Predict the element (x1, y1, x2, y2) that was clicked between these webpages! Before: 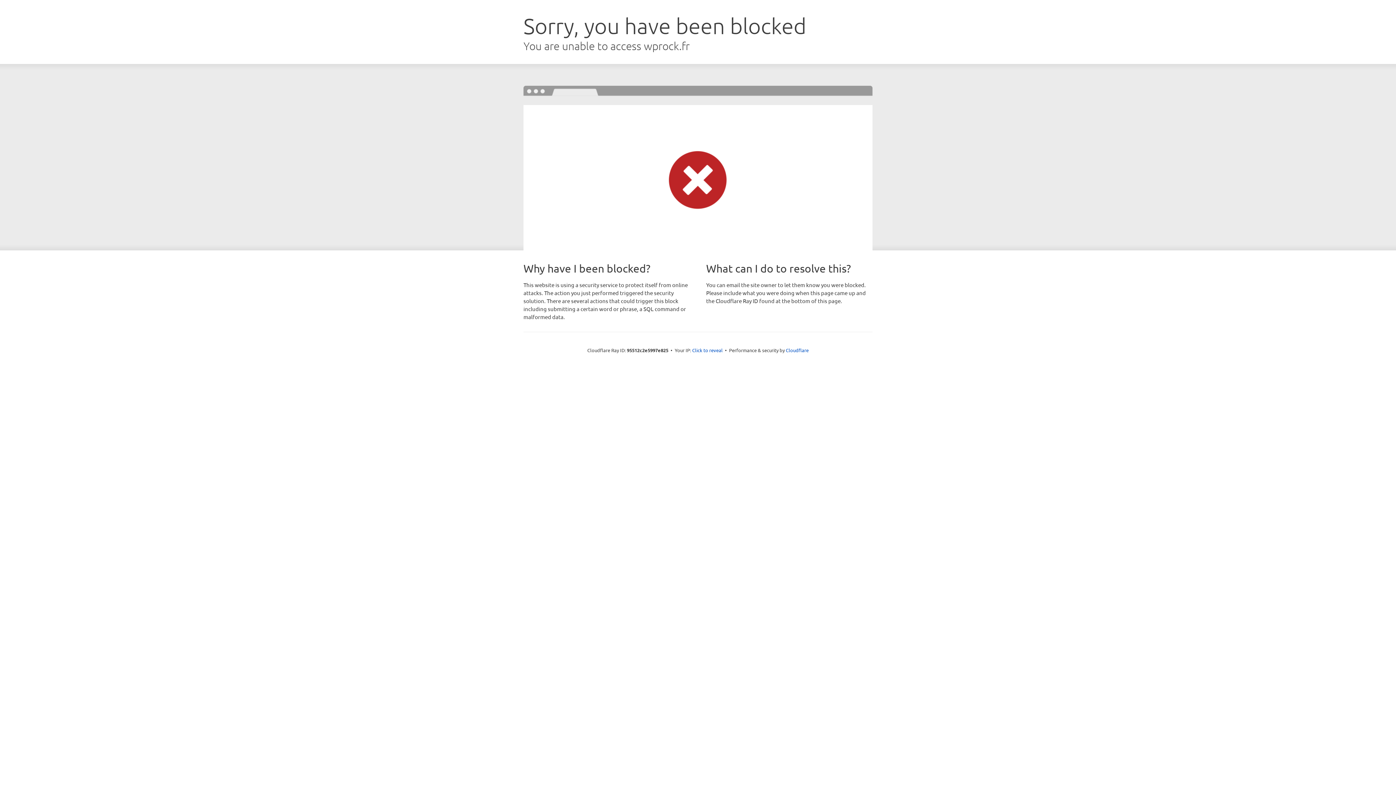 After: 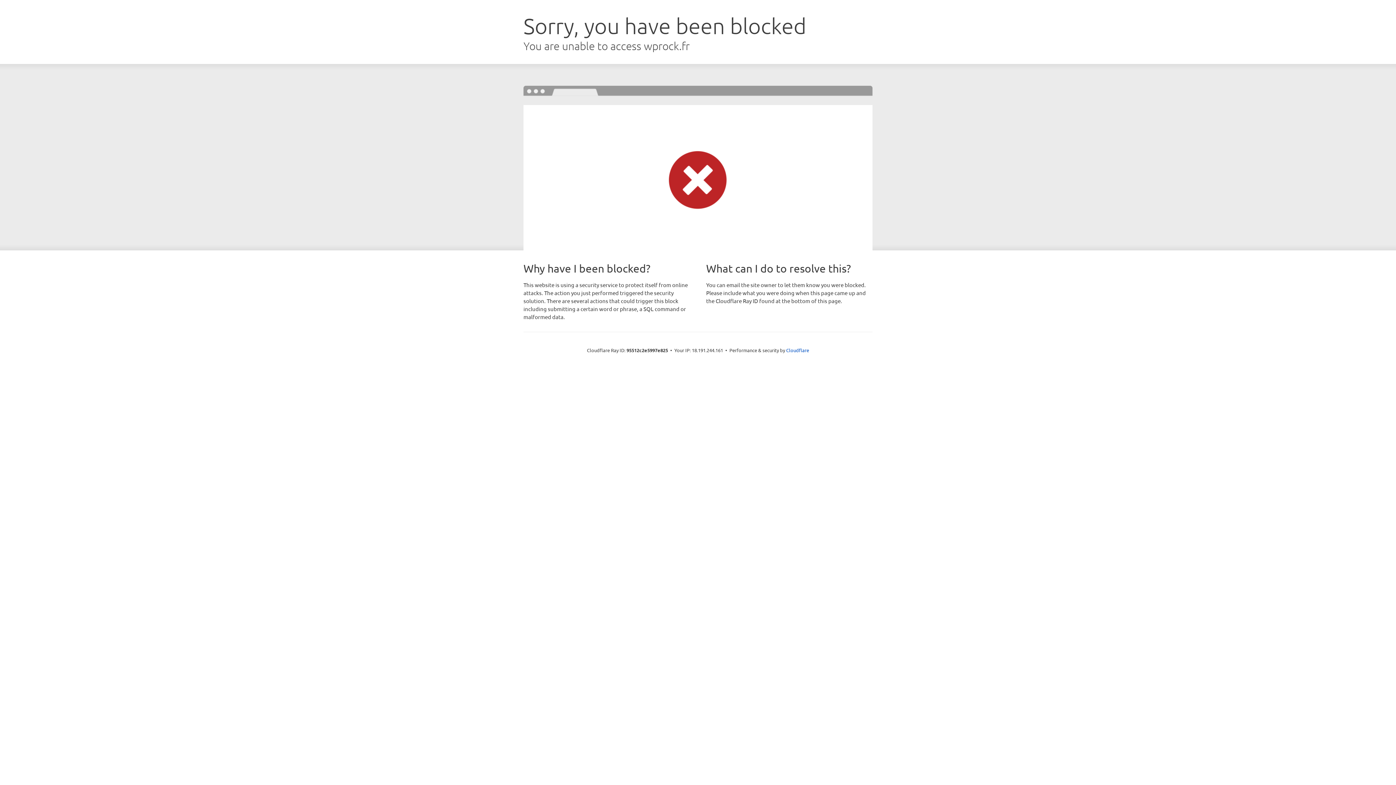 Action: label: Click to reveal bbox: (692, 346, 722, 353)